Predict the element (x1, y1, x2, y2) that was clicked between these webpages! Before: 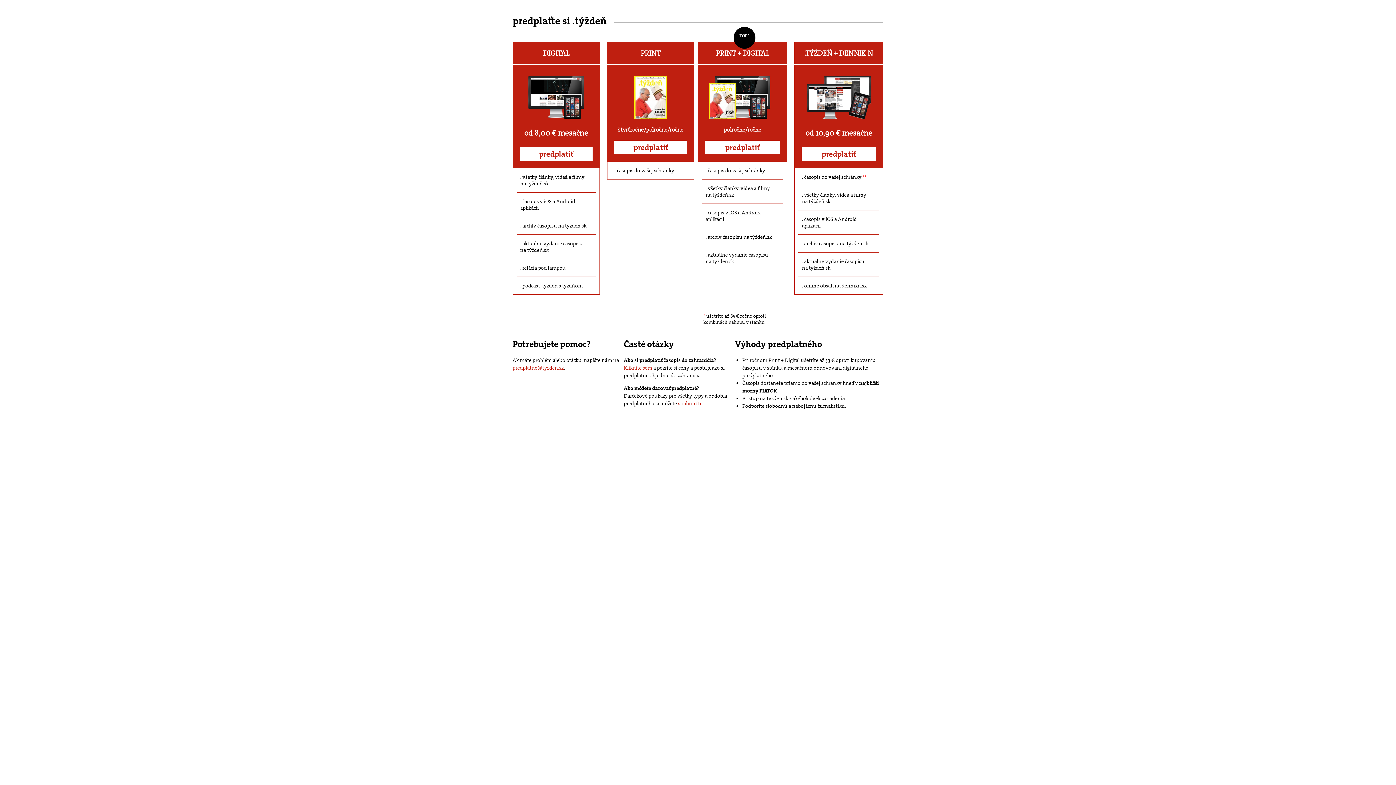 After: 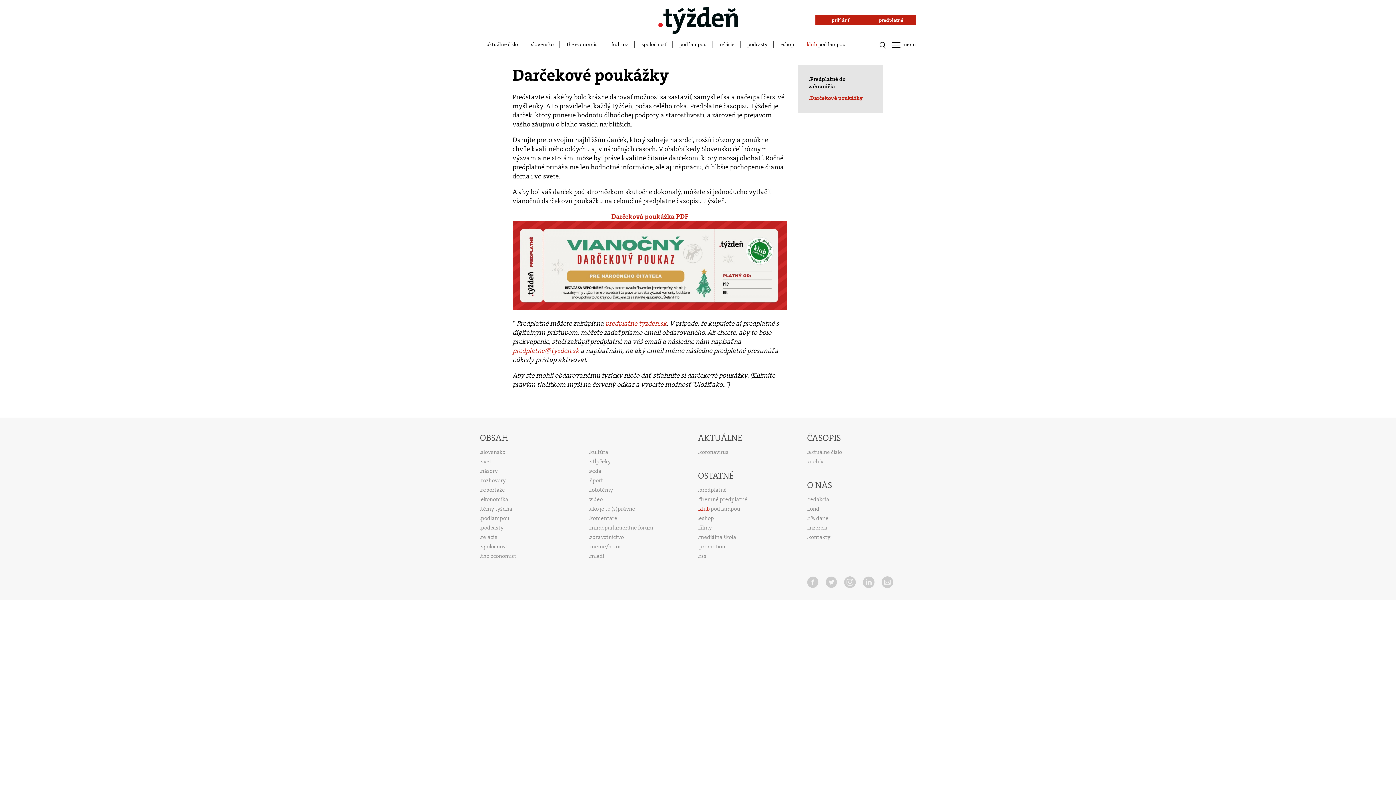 Action: label: stiahnuť tu bbox: (678, 400, 703, 406)